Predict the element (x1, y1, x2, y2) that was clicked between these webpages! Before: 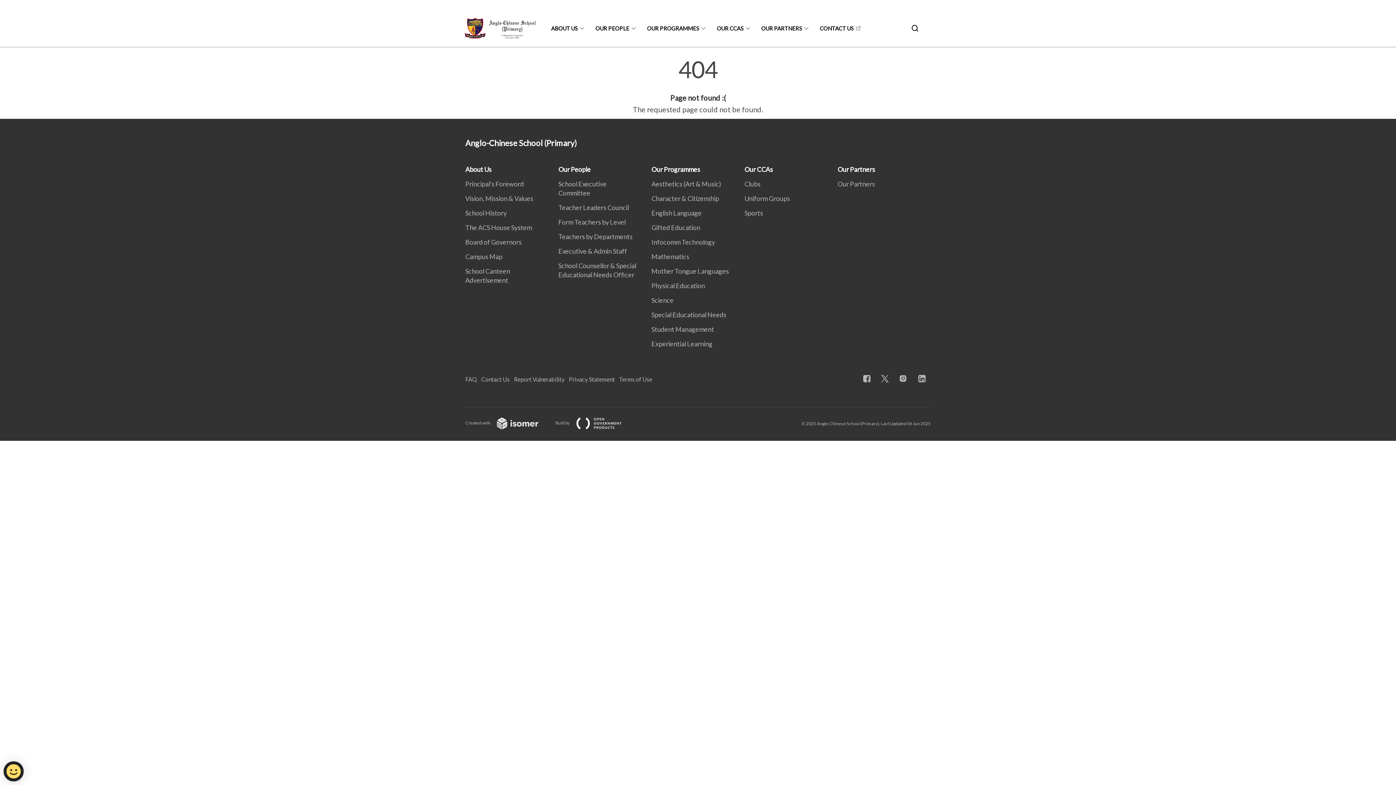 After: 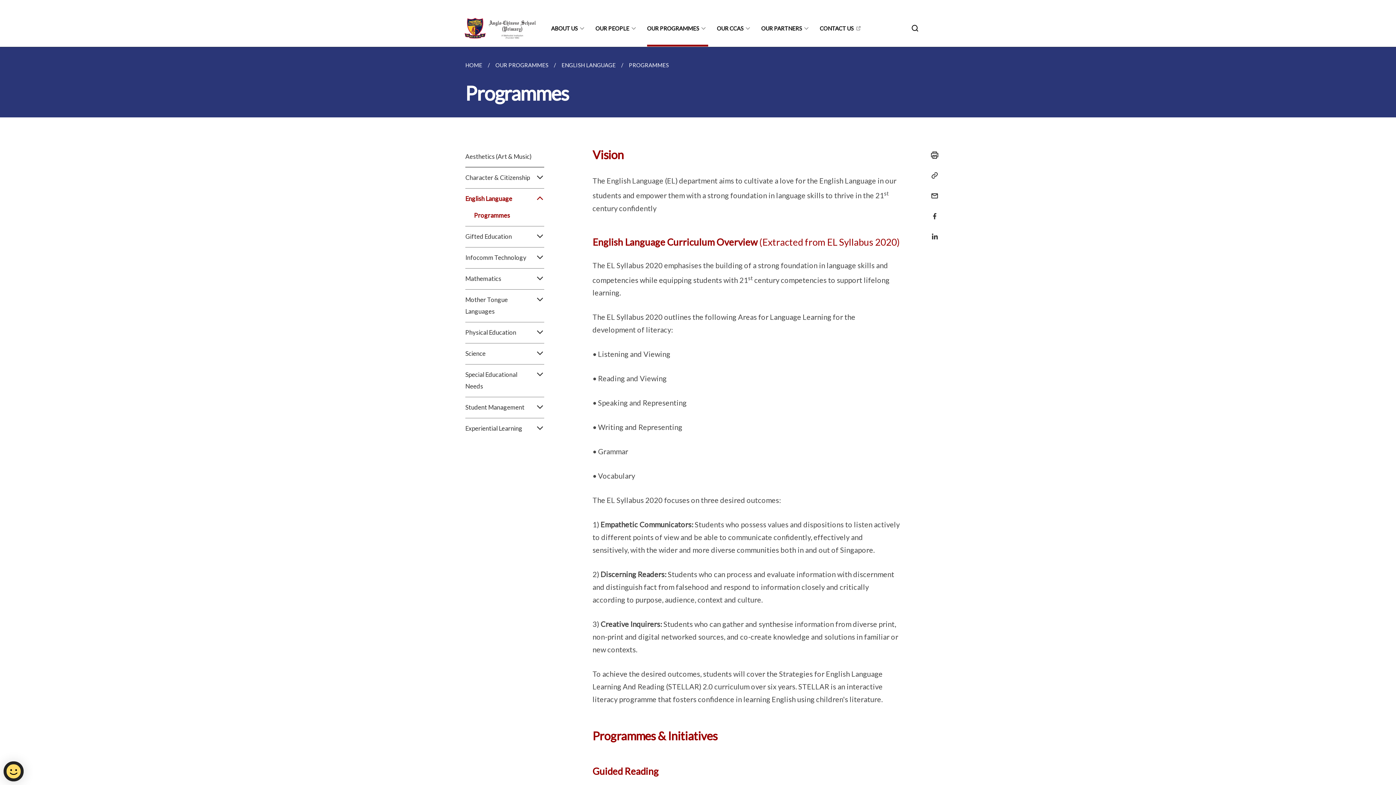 Action: label: English Language bbox: (651, 209, 706, 217)